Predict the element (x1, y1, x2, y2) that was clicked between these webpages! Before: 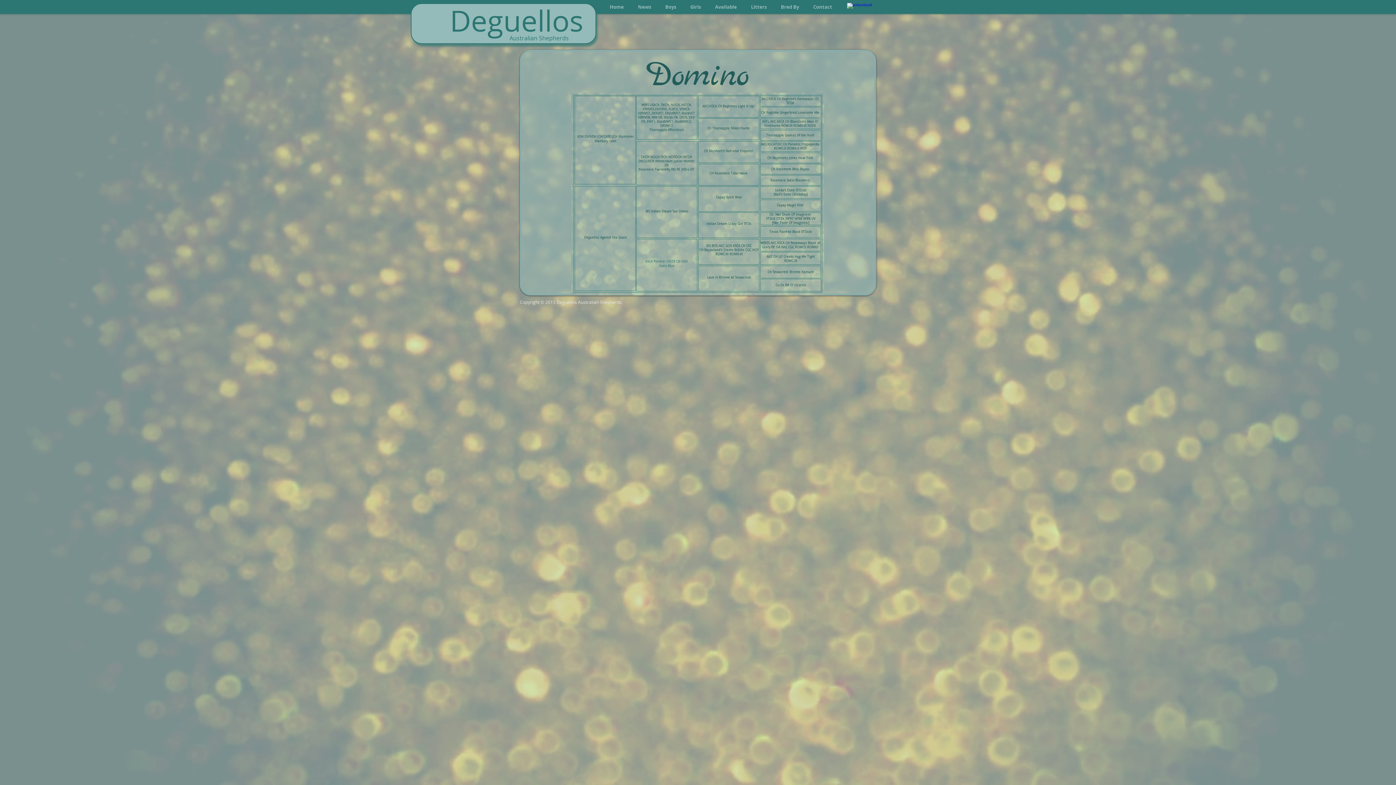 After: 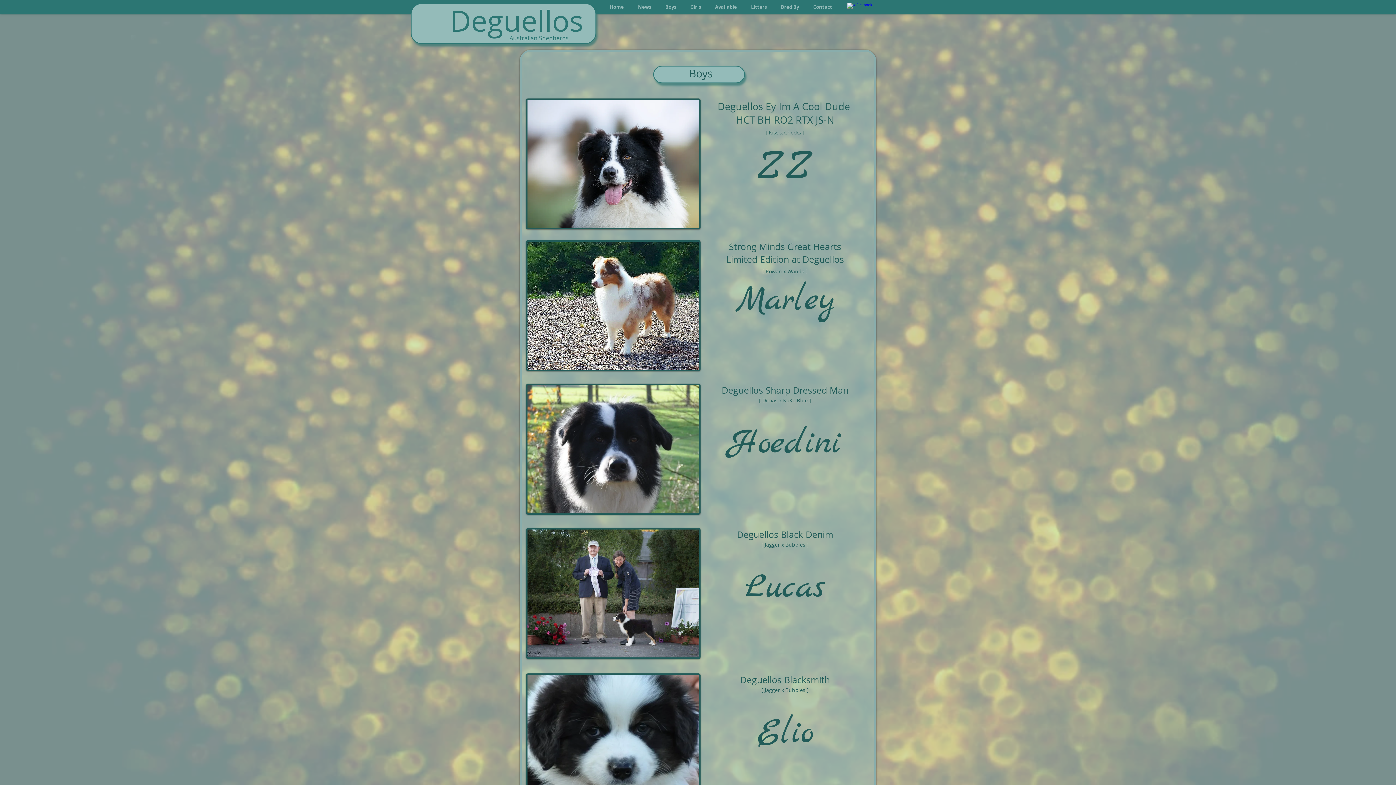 Action: label: Boys bbox: (658, 1, 683, 12)